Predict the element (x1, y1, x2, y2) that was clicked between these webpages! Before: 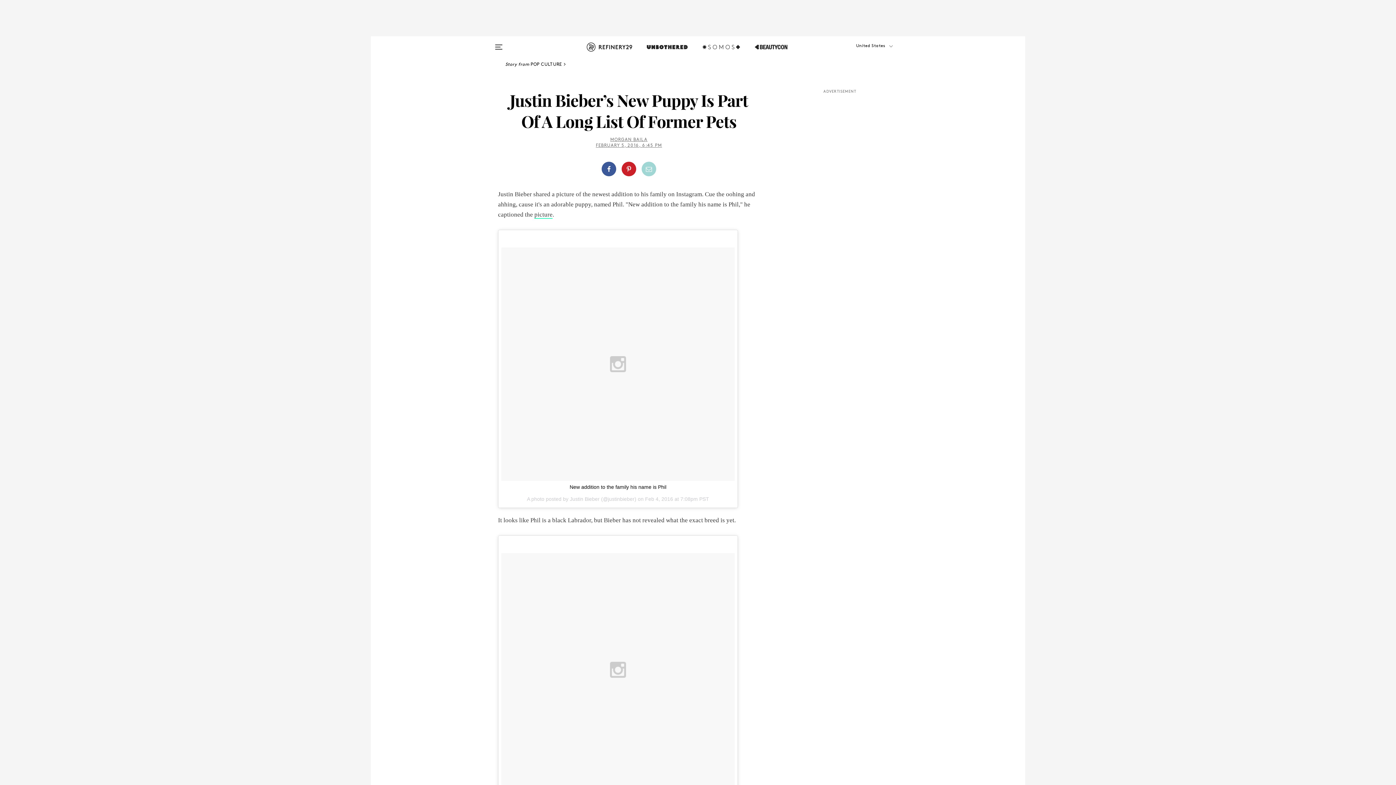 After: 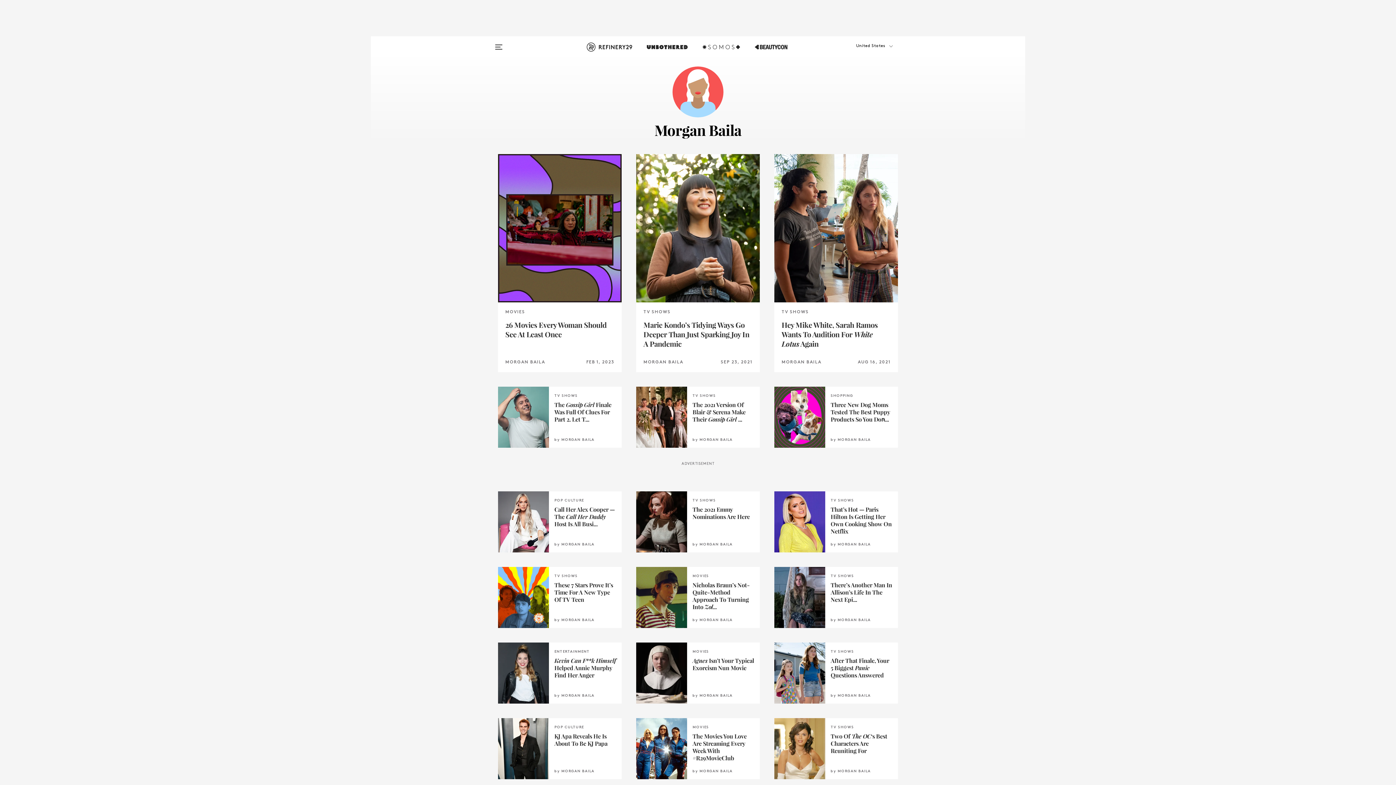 Action: bbox: (610, 137, 647, 142) label: MORGAN BAILA